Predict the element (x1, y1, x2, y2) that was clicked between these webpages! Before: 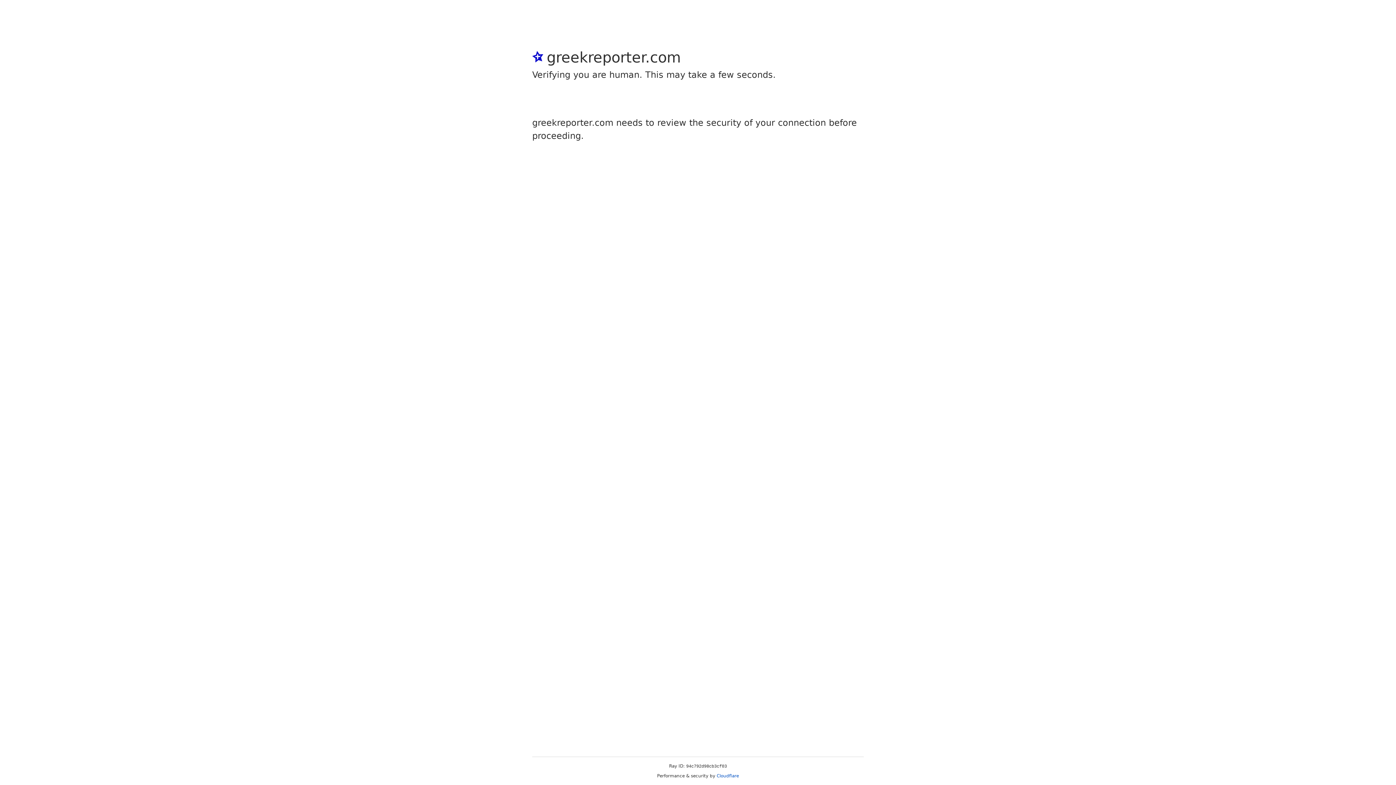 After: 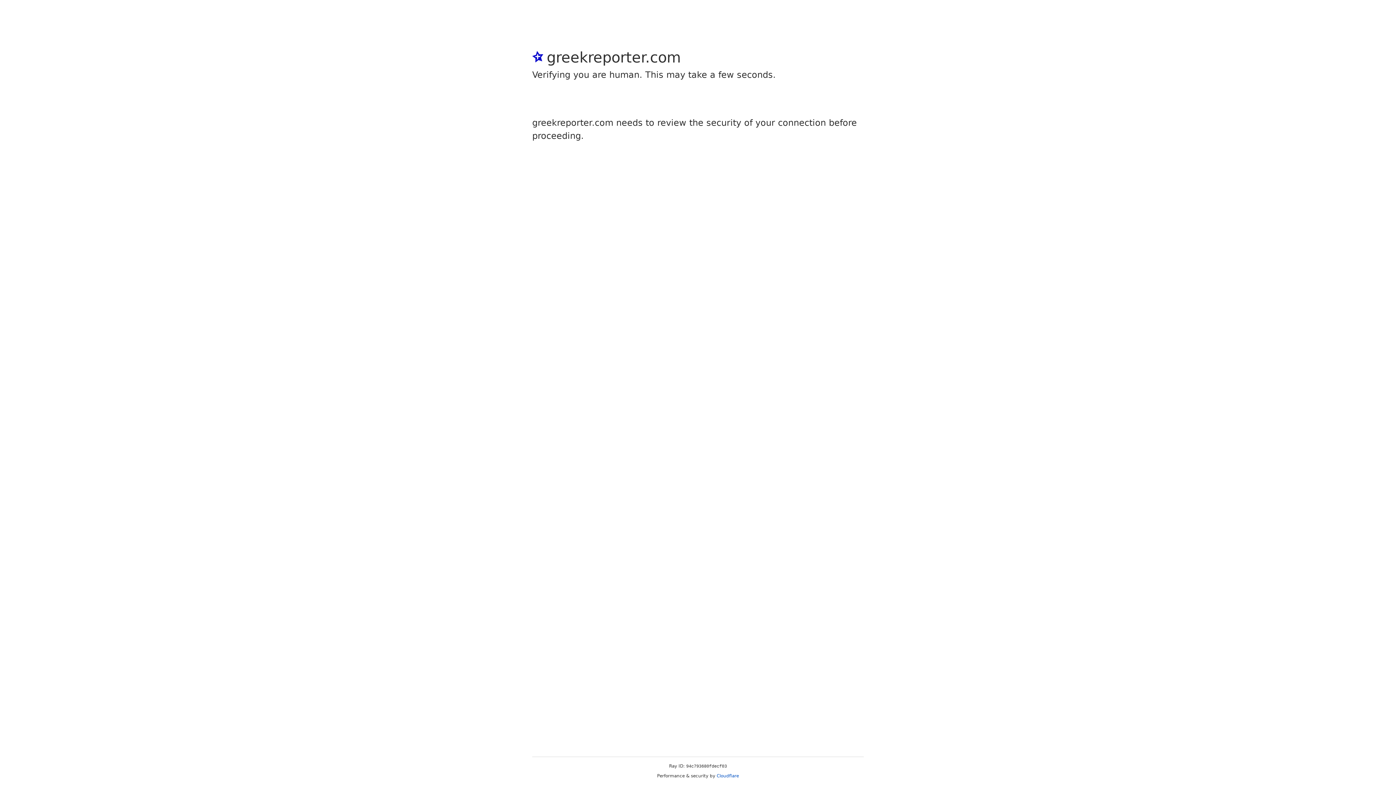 Action: label: Cloudflare bbox: (716, 773, 739, 778)